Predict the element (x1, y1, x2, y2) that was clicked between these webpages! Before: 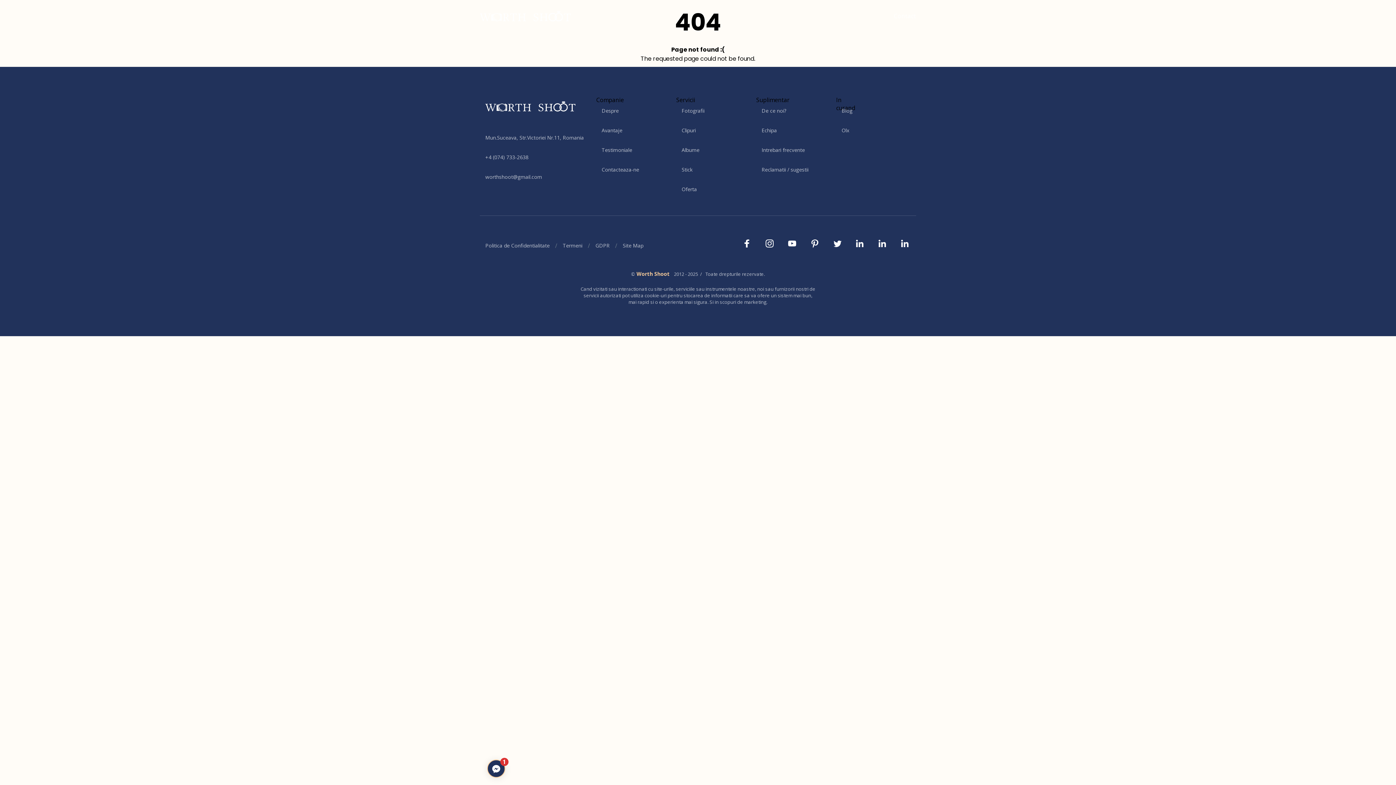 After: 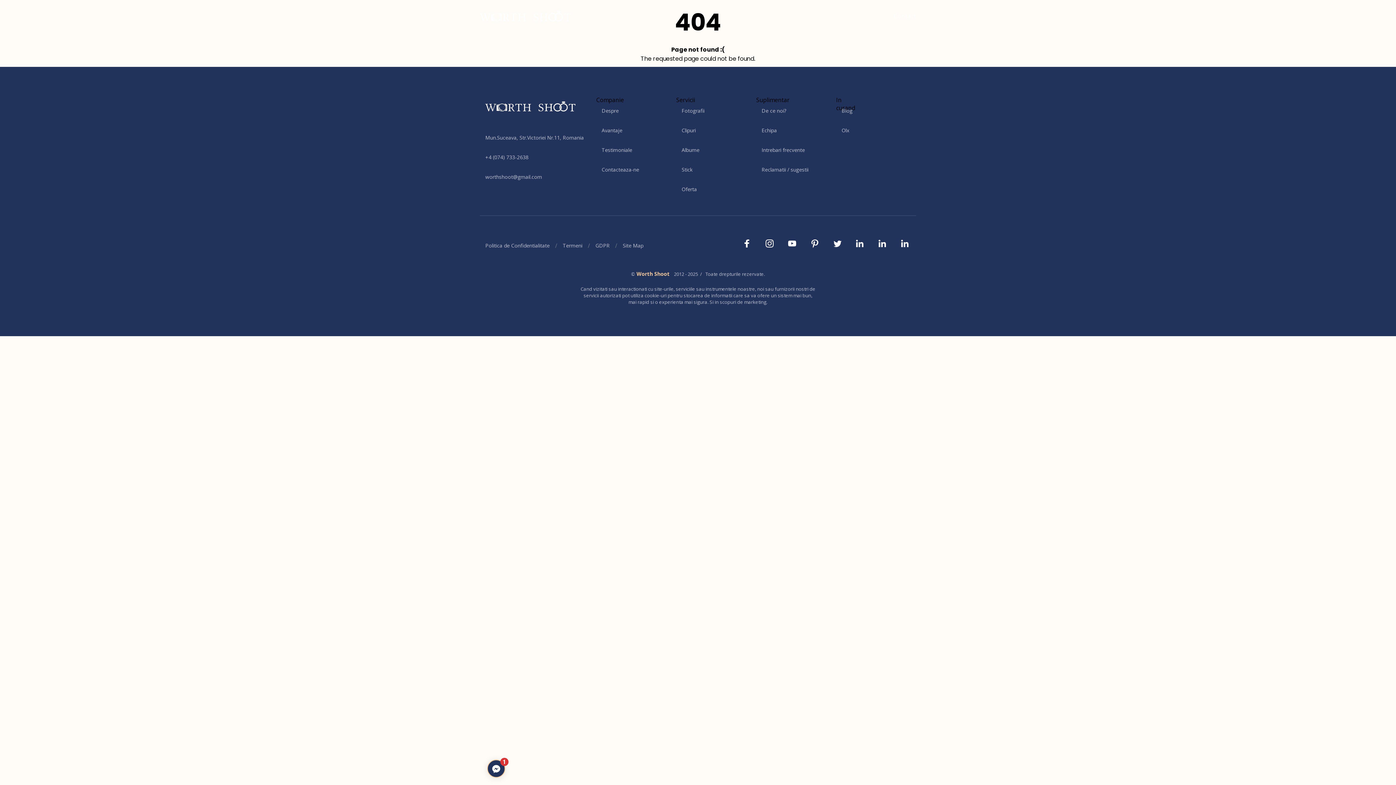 Action: bbox: (736, 232, 758, 258)